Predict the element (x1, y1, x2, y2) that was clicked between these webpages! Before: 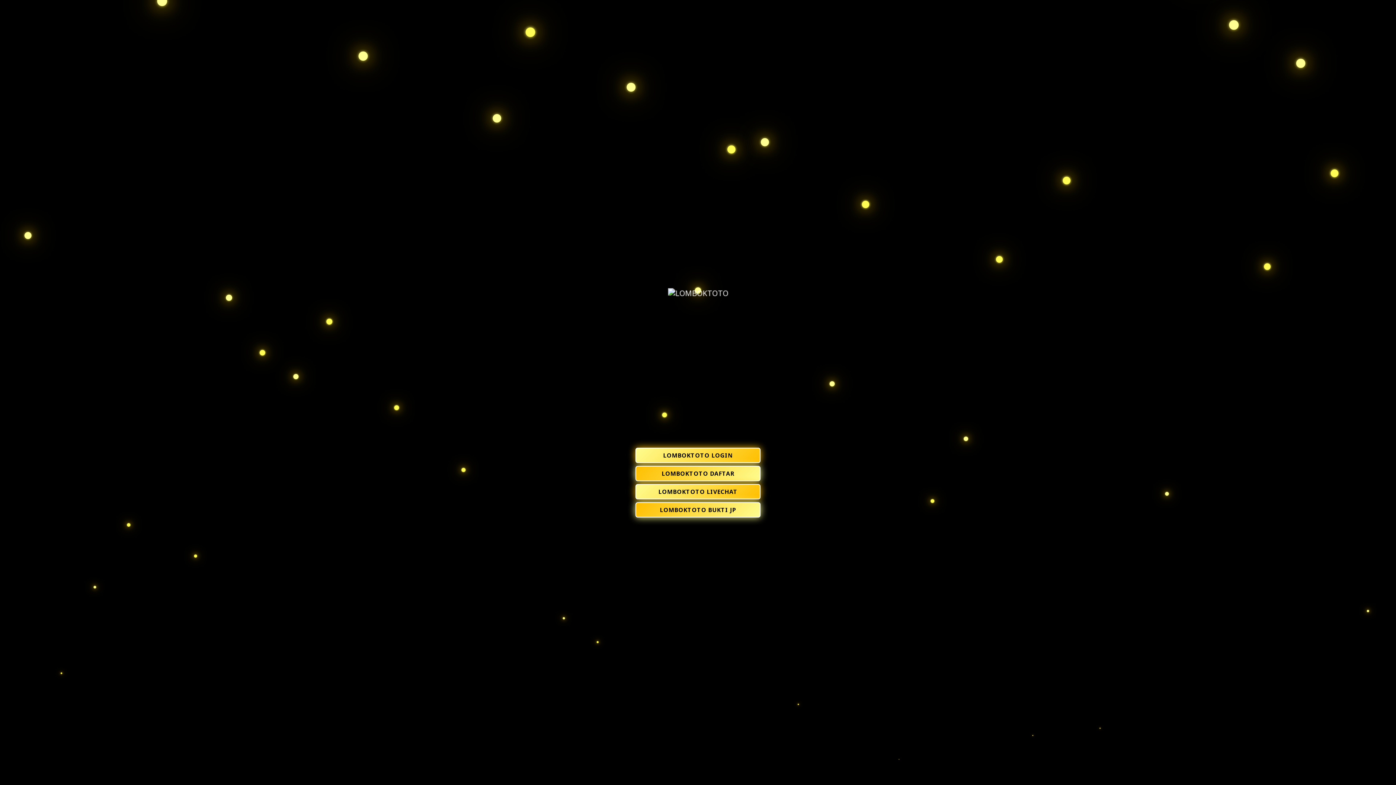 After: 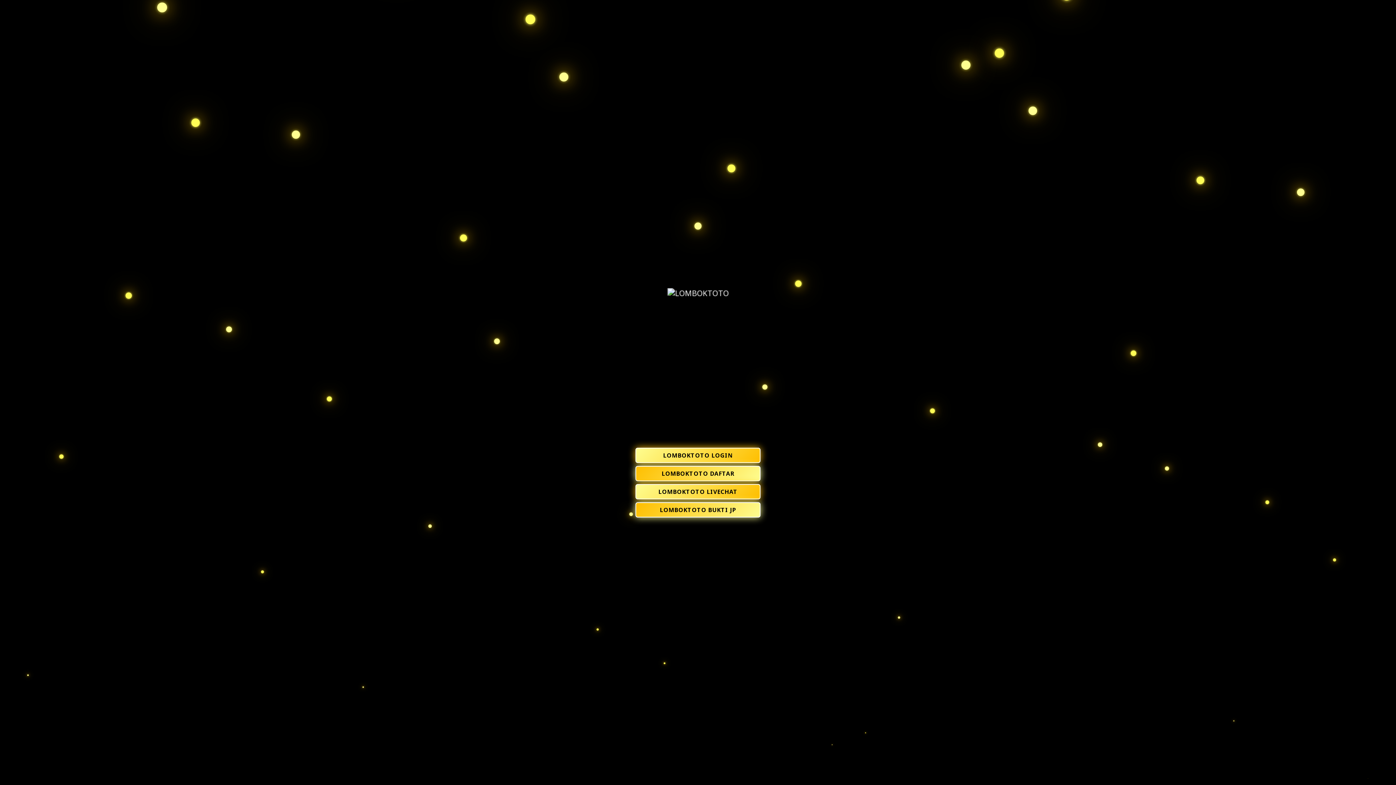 Action: bbox: (635, 448, 760, 463) label: LOMBOKTOTO LOGIN